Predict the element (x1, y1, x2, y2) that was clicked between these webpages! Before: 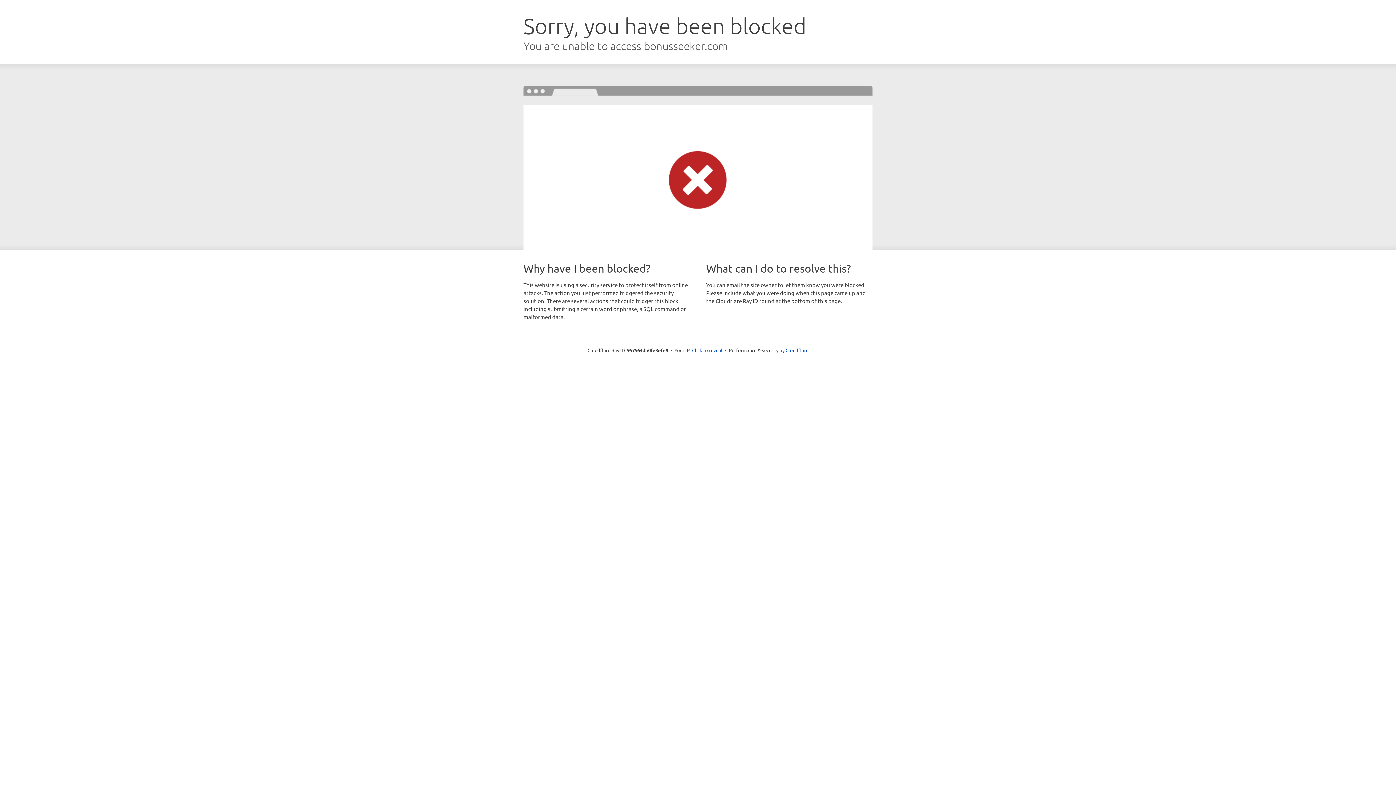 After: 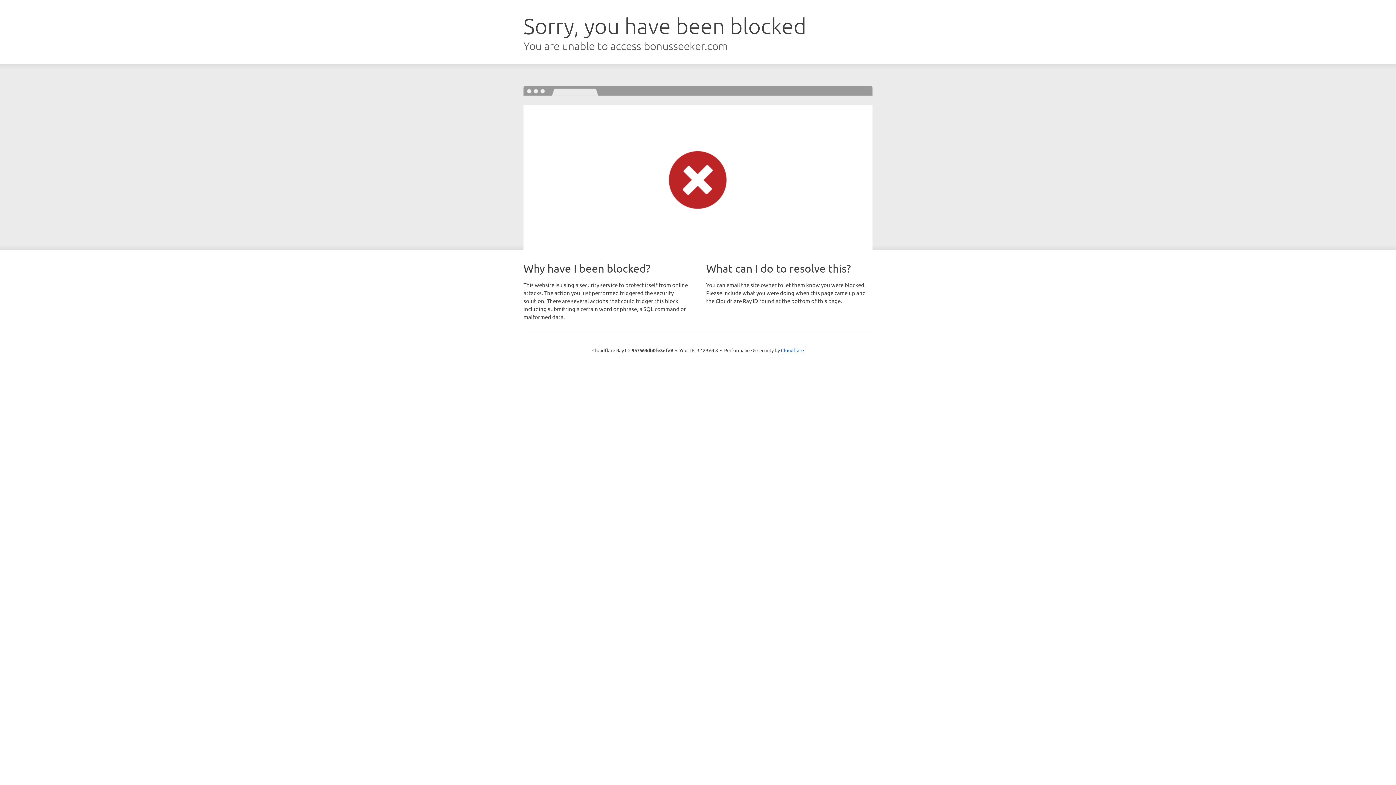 Action: bbox: (692, 346, 722, 353) label: Click to reveal